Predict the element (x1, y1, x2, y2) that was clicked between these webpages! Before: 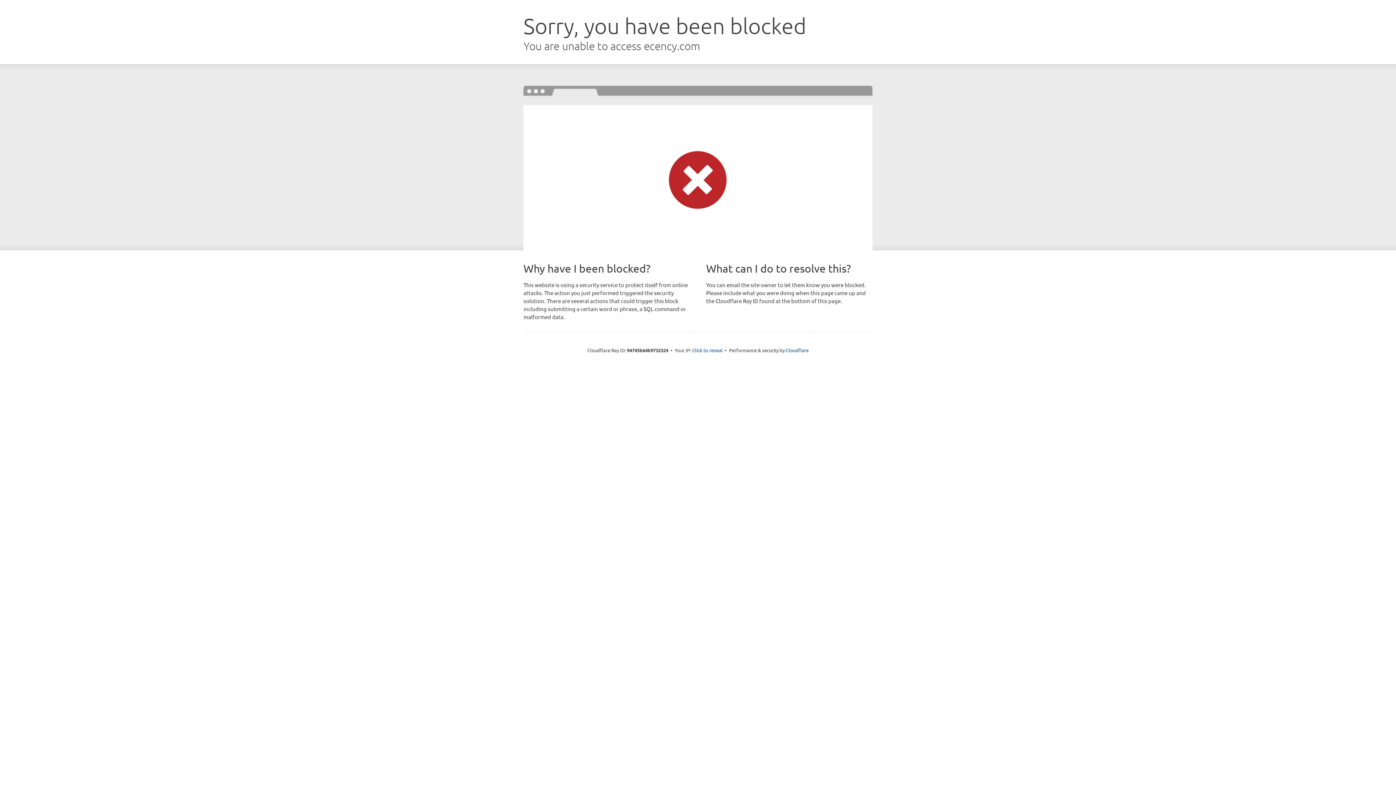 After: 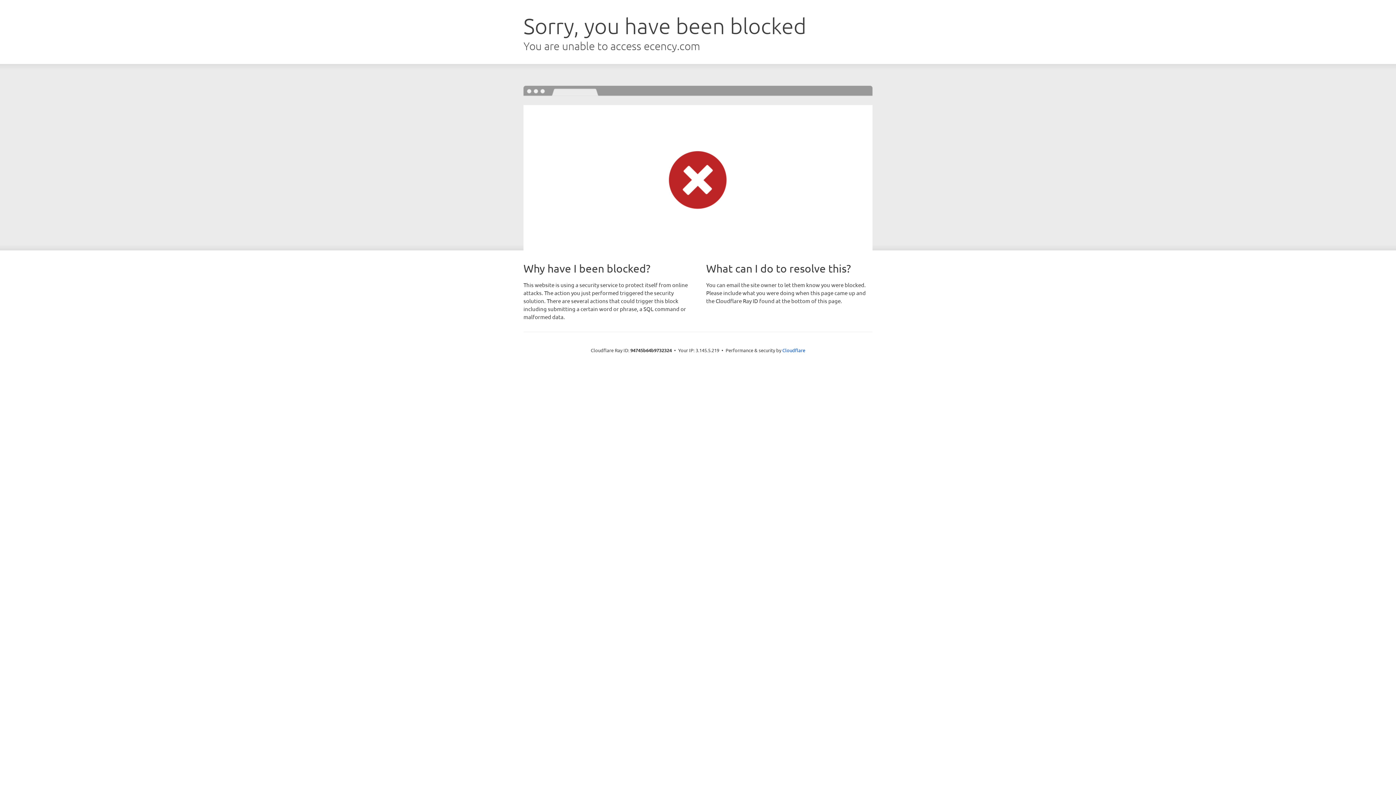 Action: label: Click to reveal bbox: (692, 346, 722, 353)